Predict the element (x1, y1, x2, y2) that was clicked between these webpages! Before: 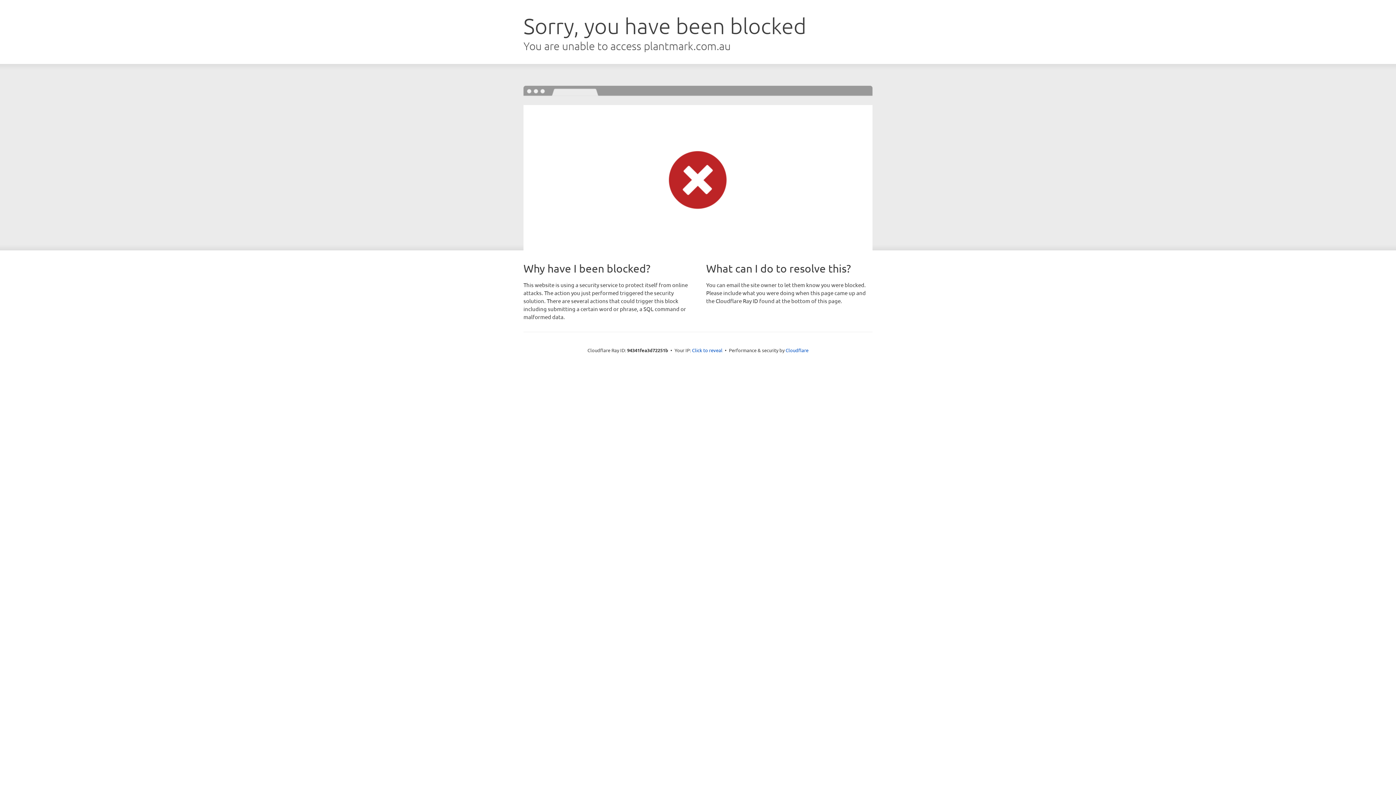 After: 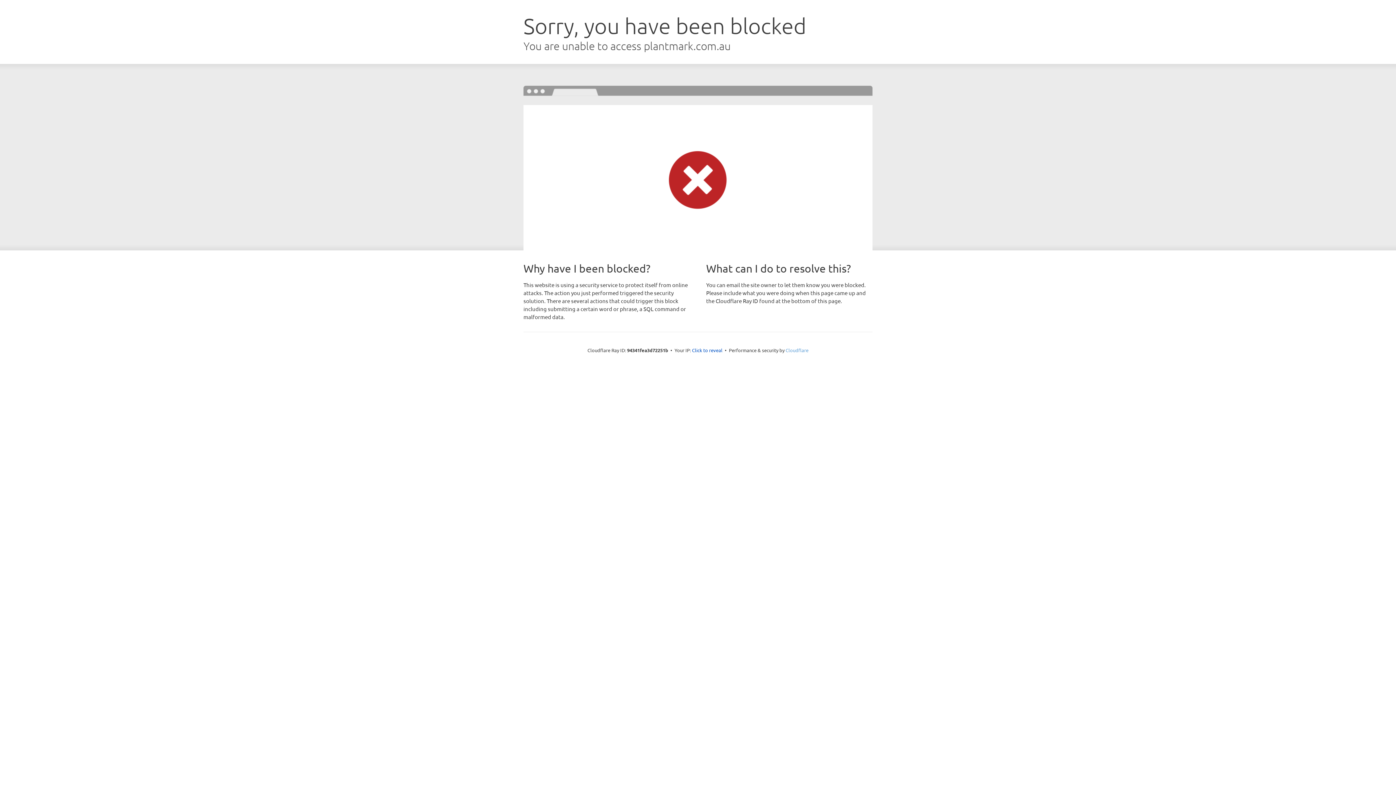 Action: label: Cloudflare bbox: (785, 347, 808, 353)